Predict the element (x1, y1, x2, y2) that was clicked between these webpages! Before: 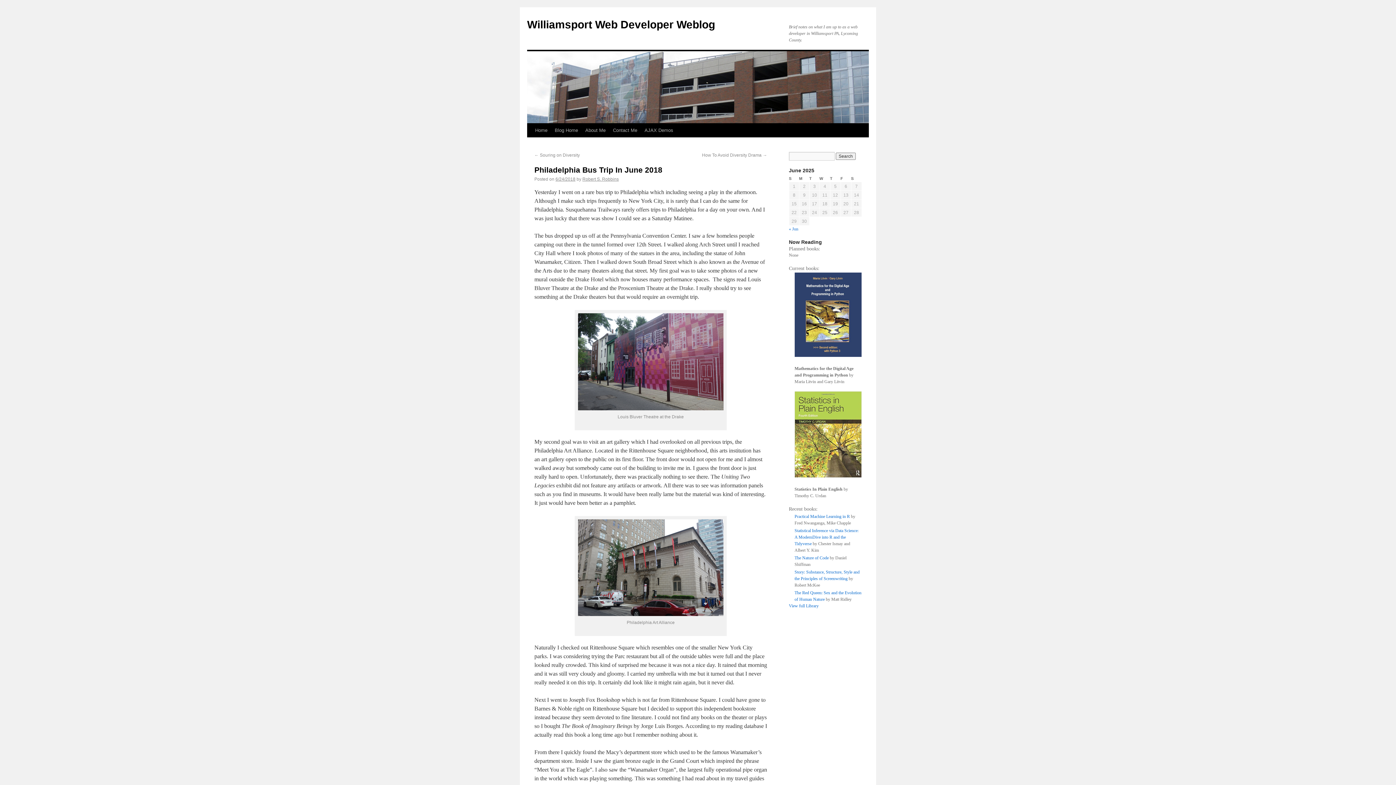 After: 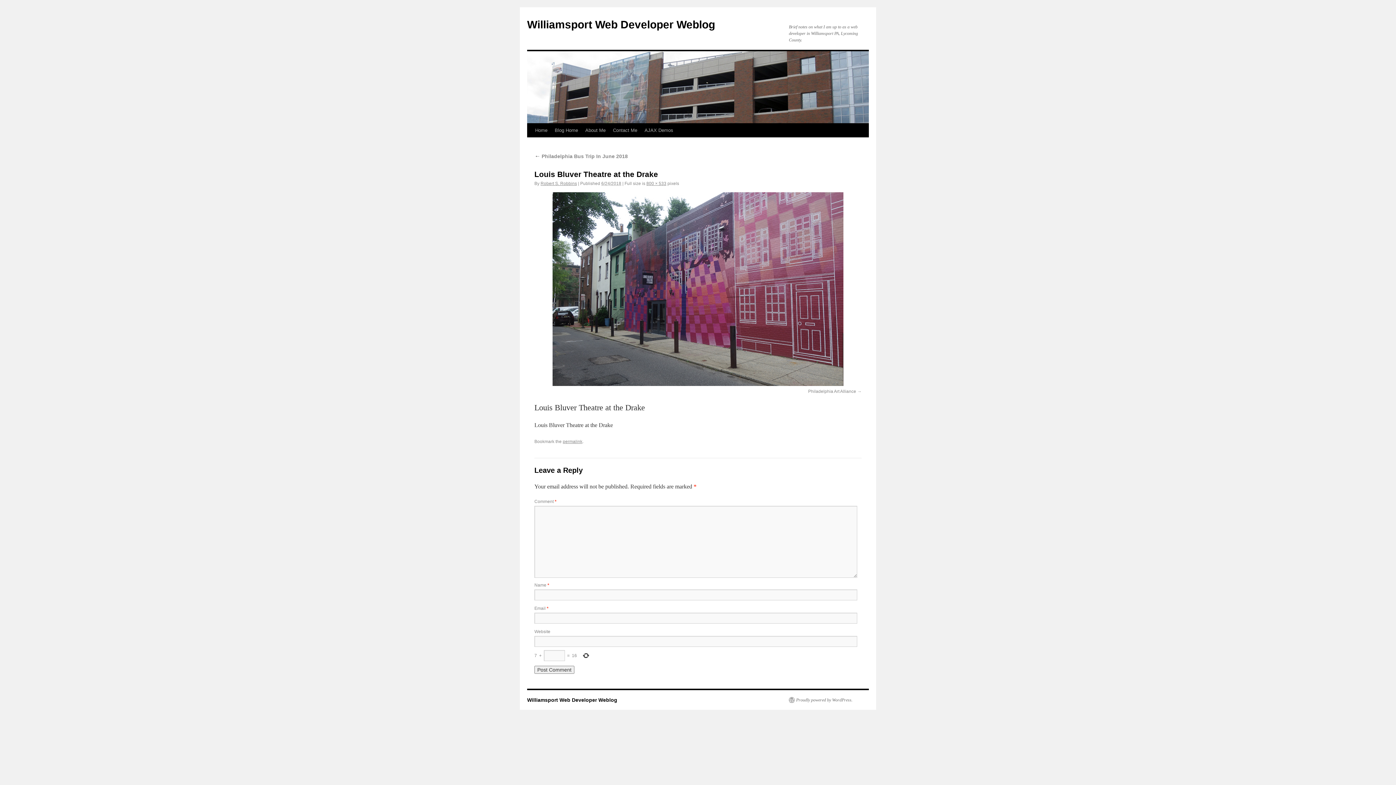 Action: bbox: (576, 405, 725, 411)